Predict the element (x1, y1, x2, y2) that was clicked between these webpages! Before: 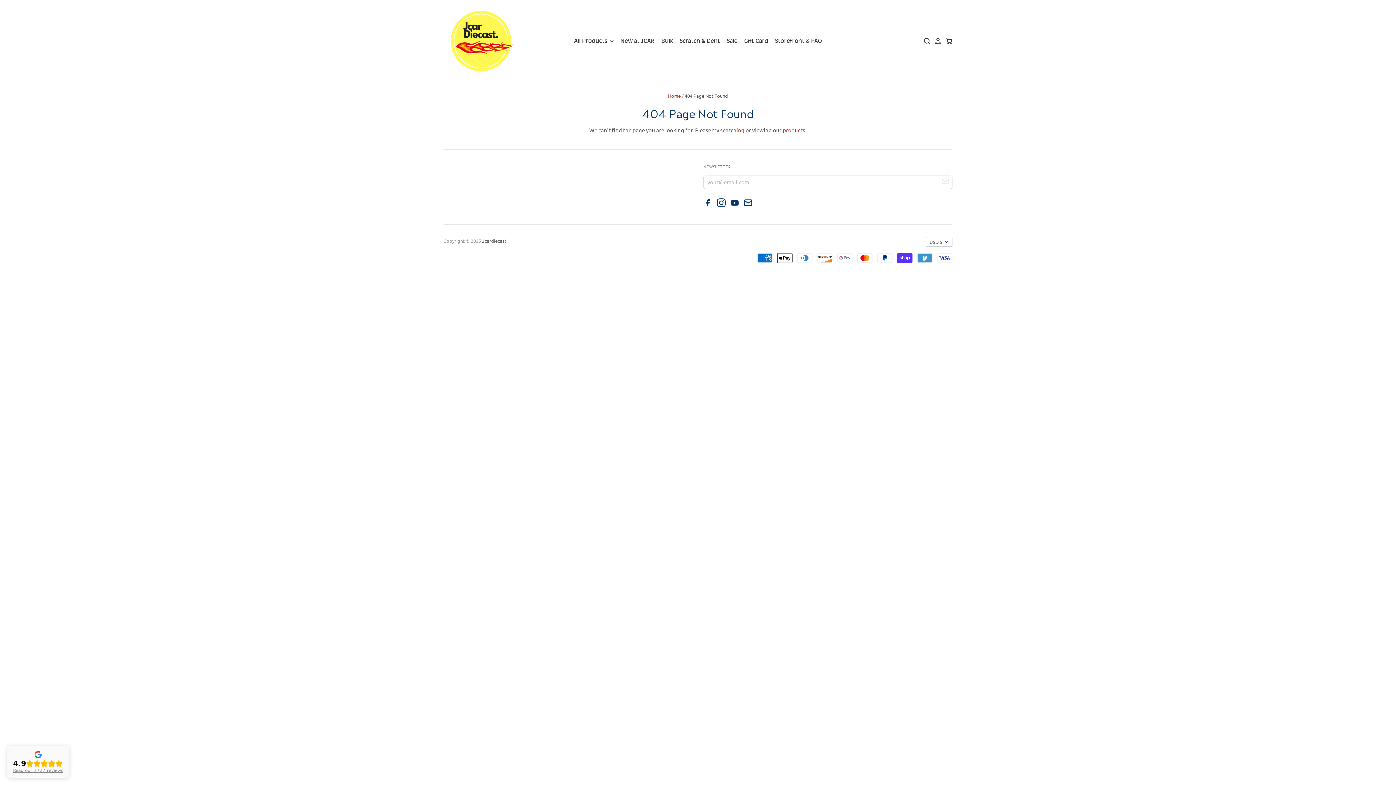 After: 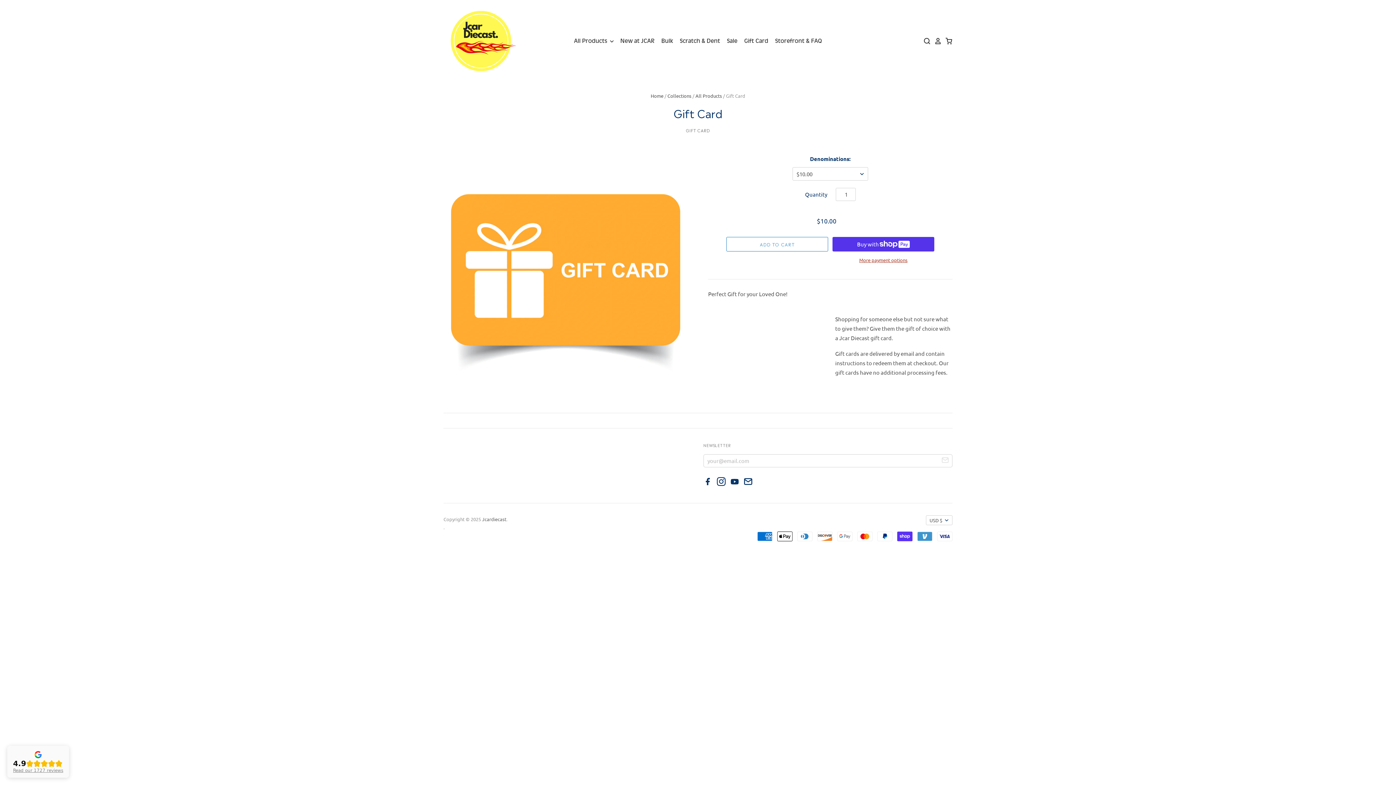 Action: bbox: (738, 36, 768, 46) label: Gift Card